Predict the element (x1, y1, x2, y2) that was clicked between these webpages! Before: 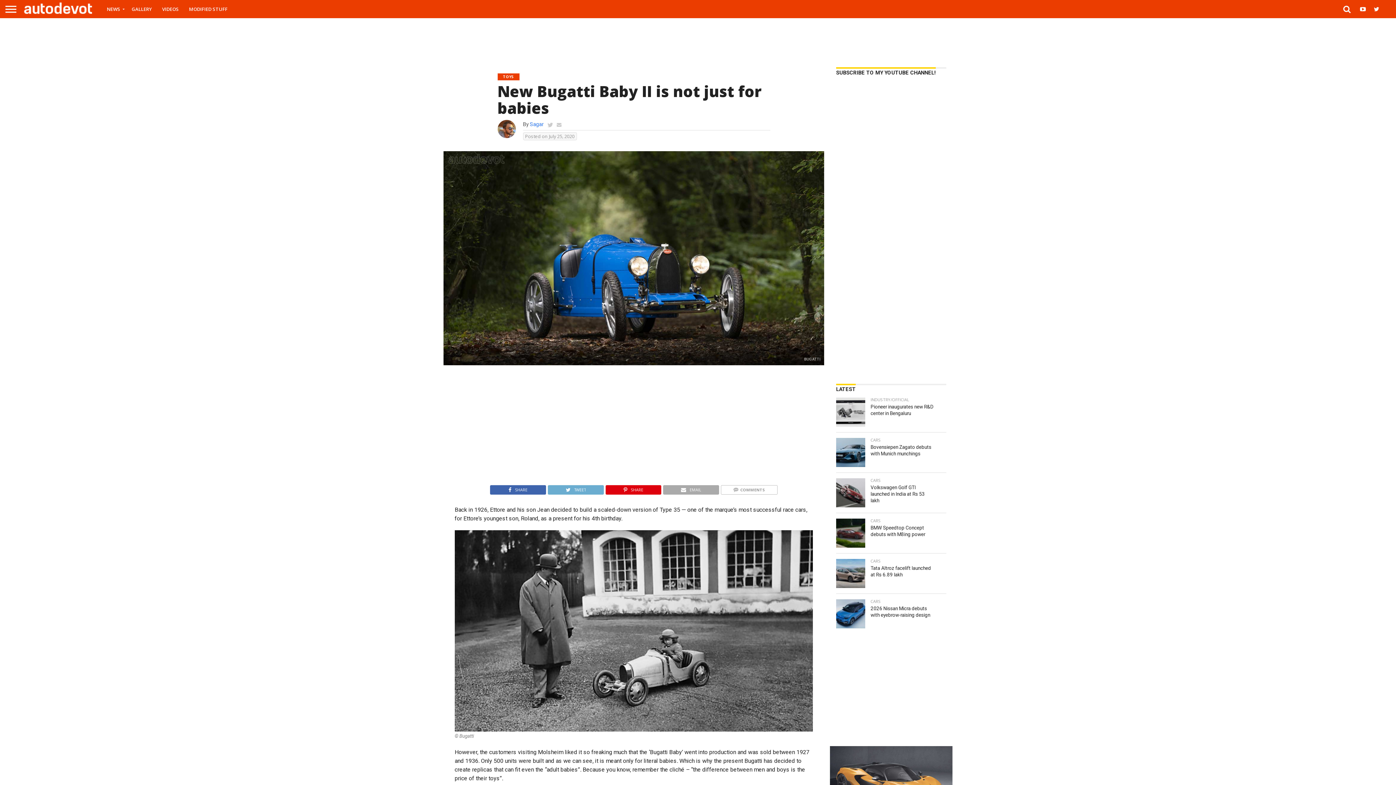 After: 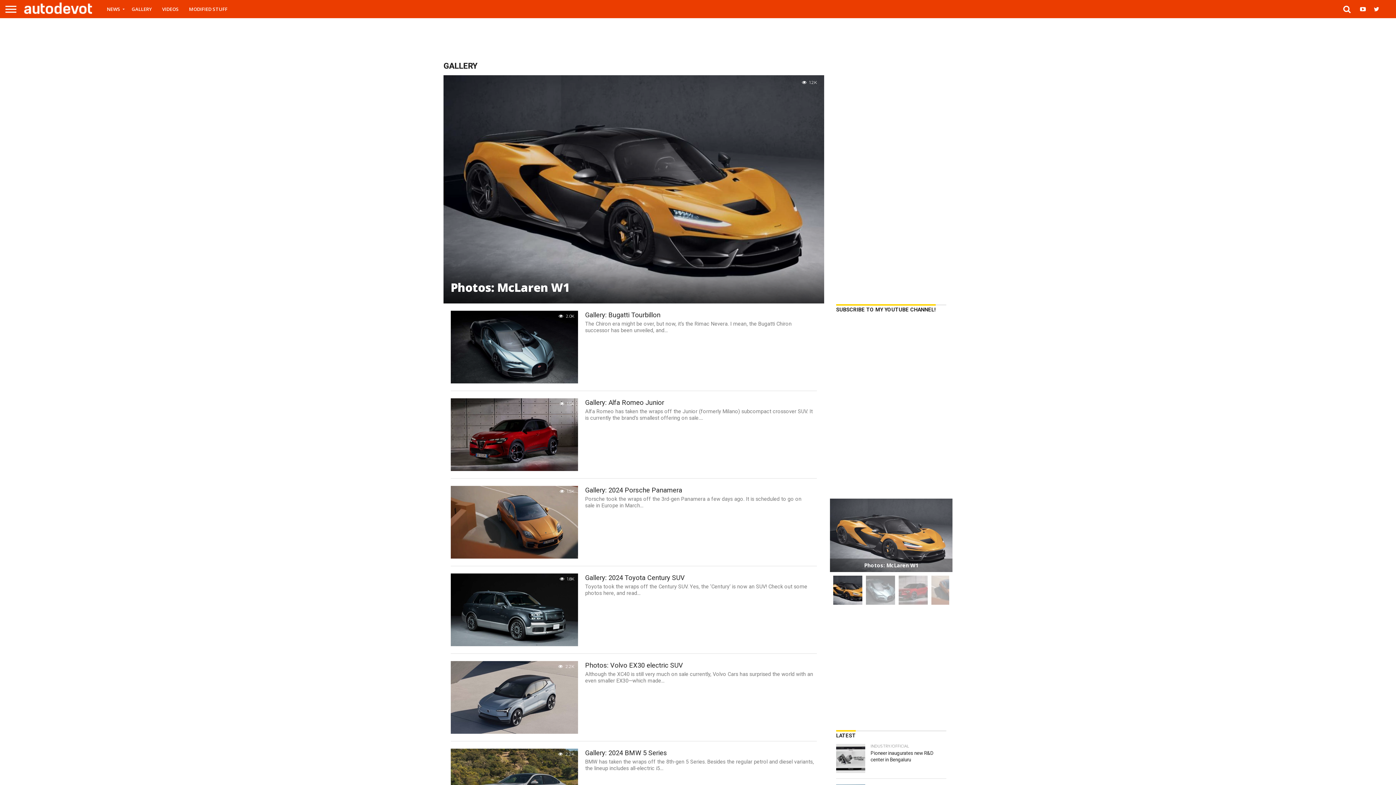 Action: label: GALLERY bbox: (126, 0, 157, 18)